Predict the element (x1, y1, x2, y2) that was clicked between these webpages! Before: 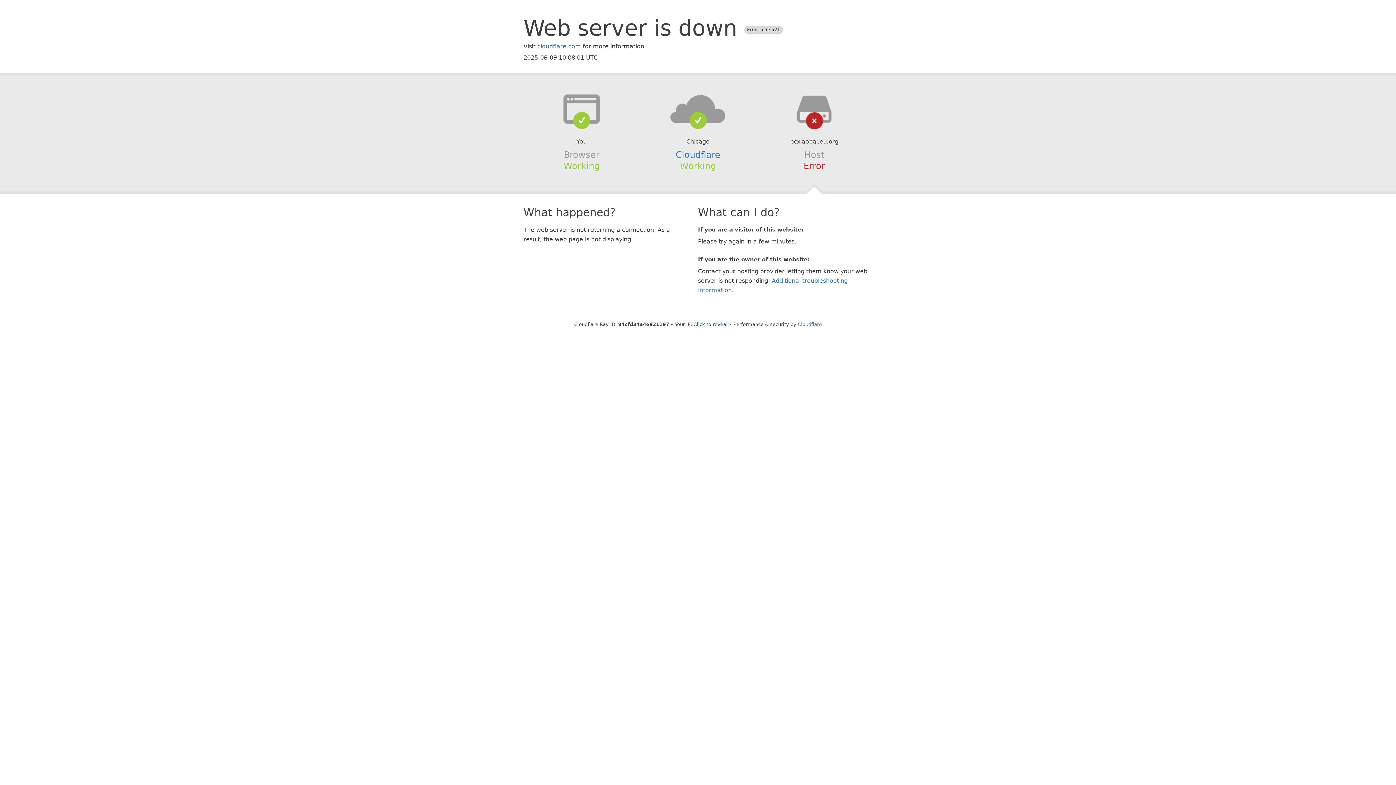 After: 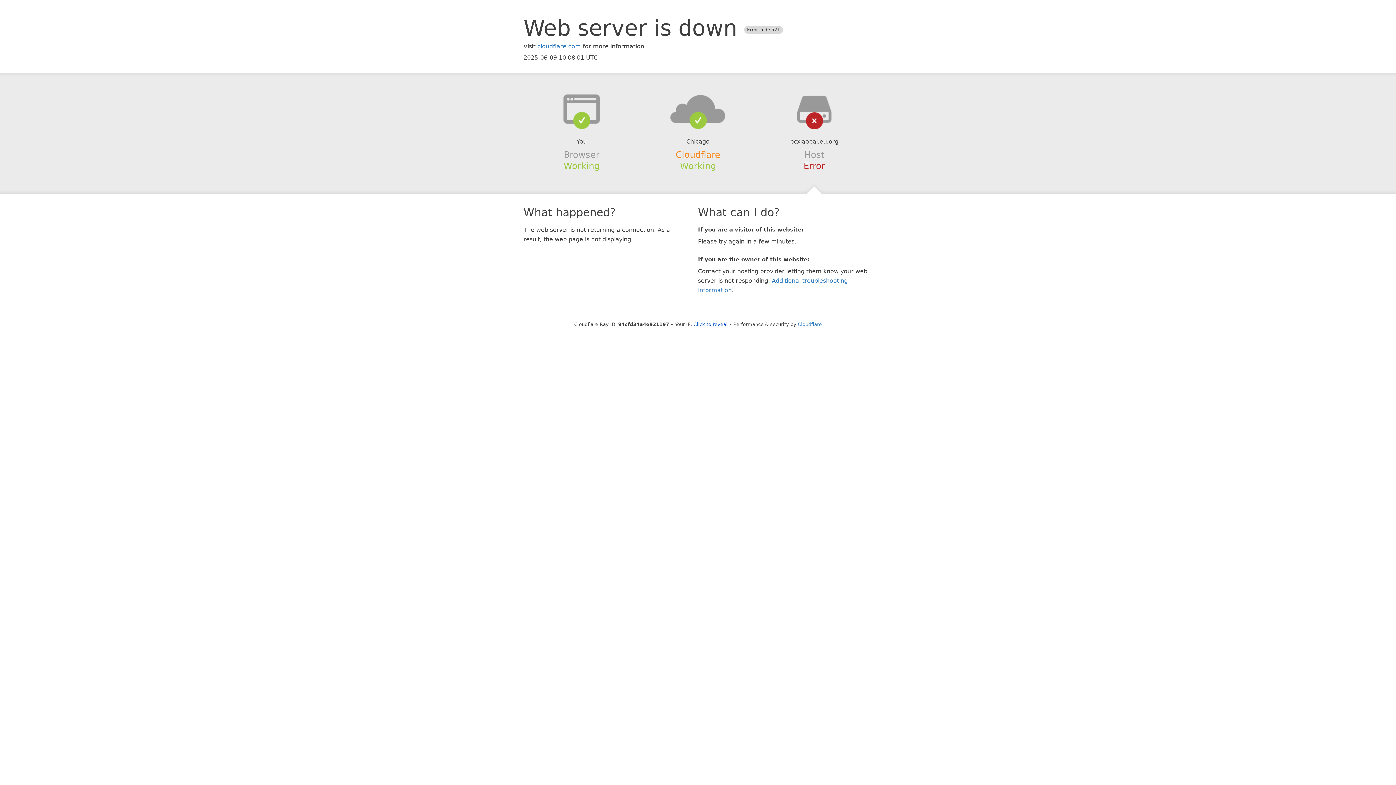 Action: label: Cloudflare bbox: (675, 149, 720, 159)